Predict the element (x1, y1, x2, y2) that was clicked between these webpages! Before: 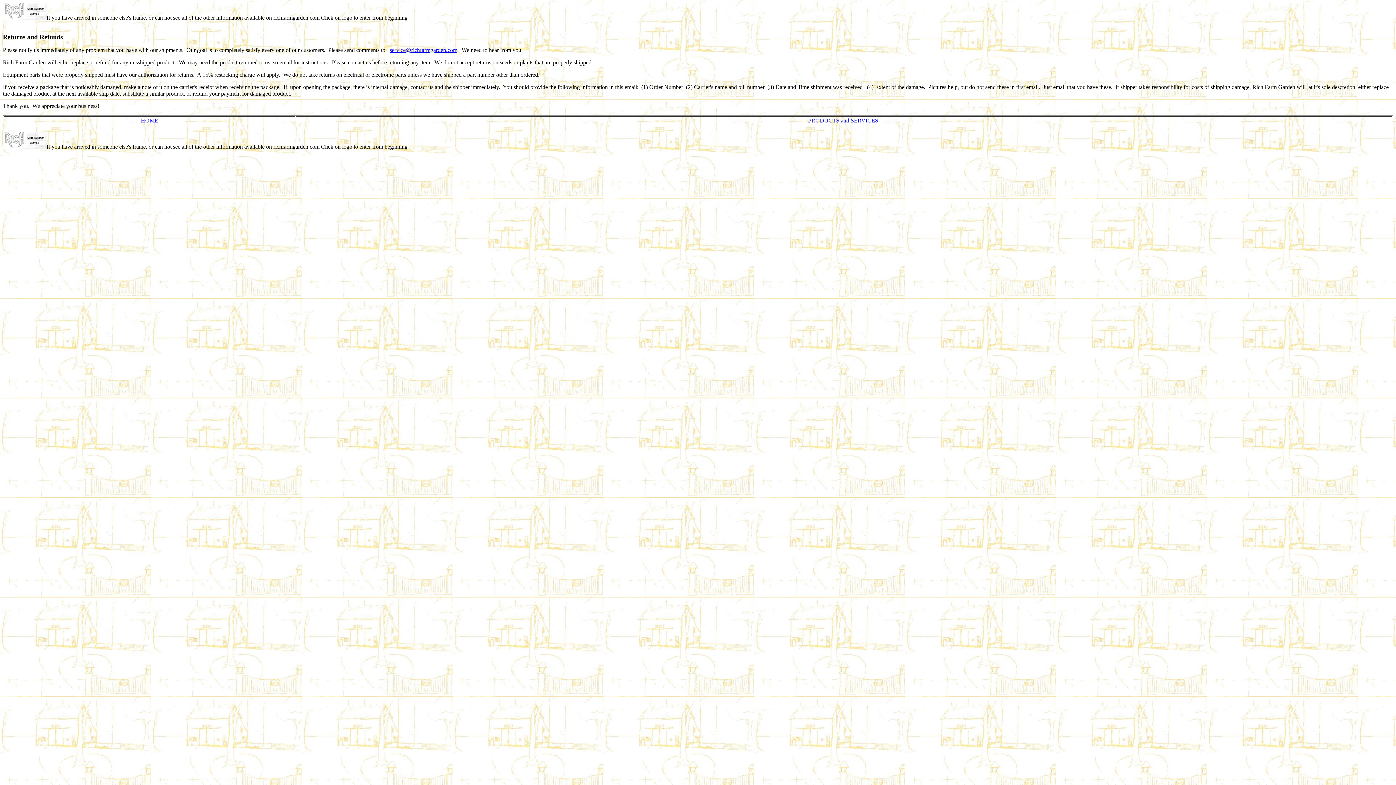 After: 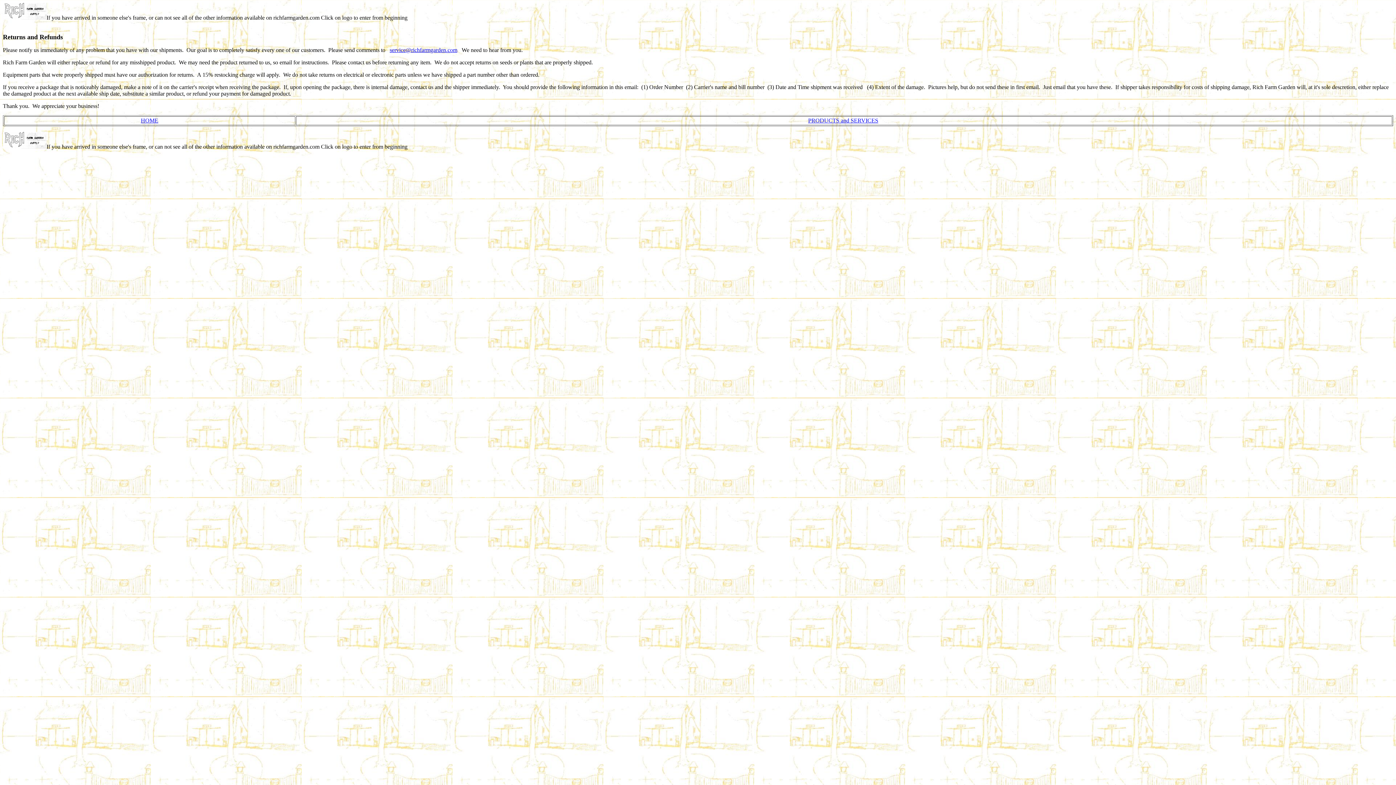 Action: bbox: (389, 46, 457, 53) label: service@richfarmgarden.com